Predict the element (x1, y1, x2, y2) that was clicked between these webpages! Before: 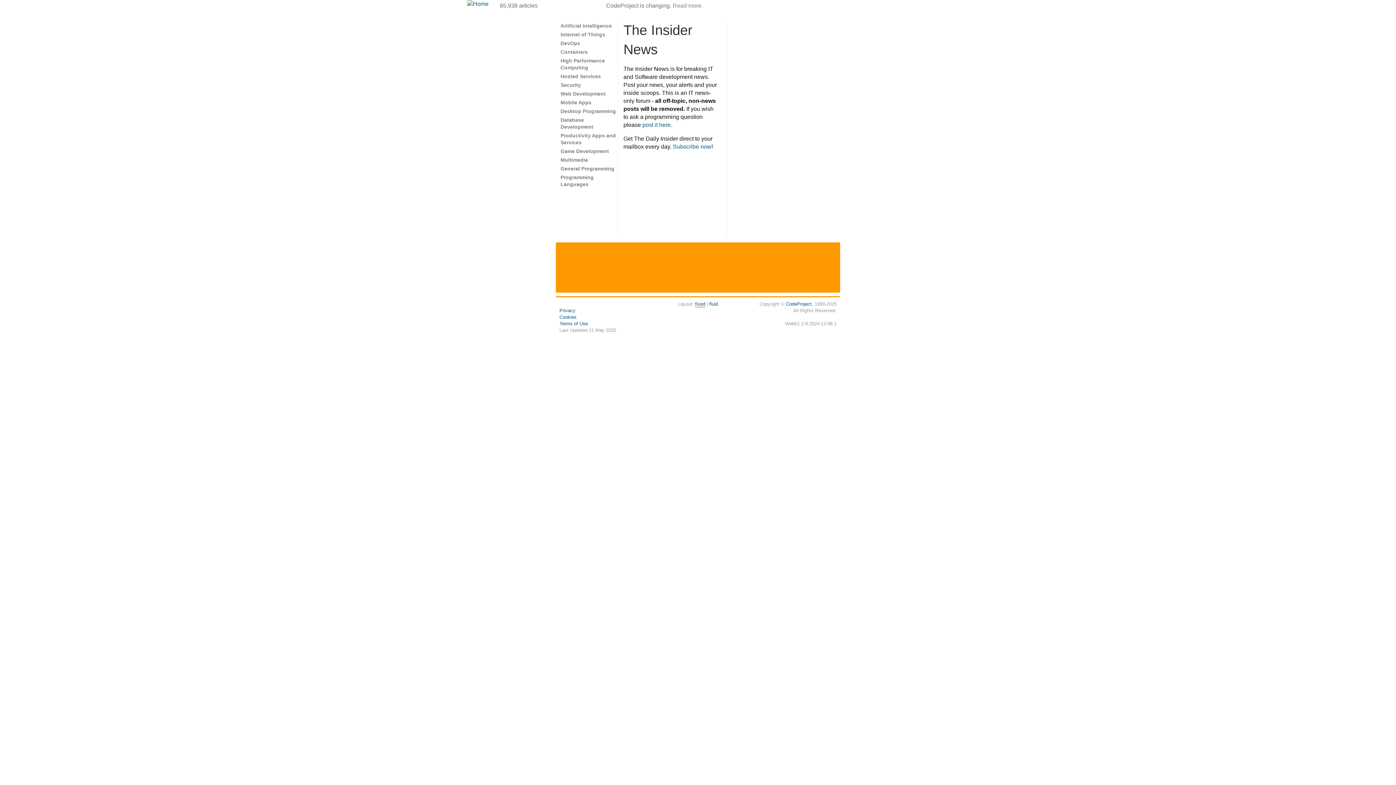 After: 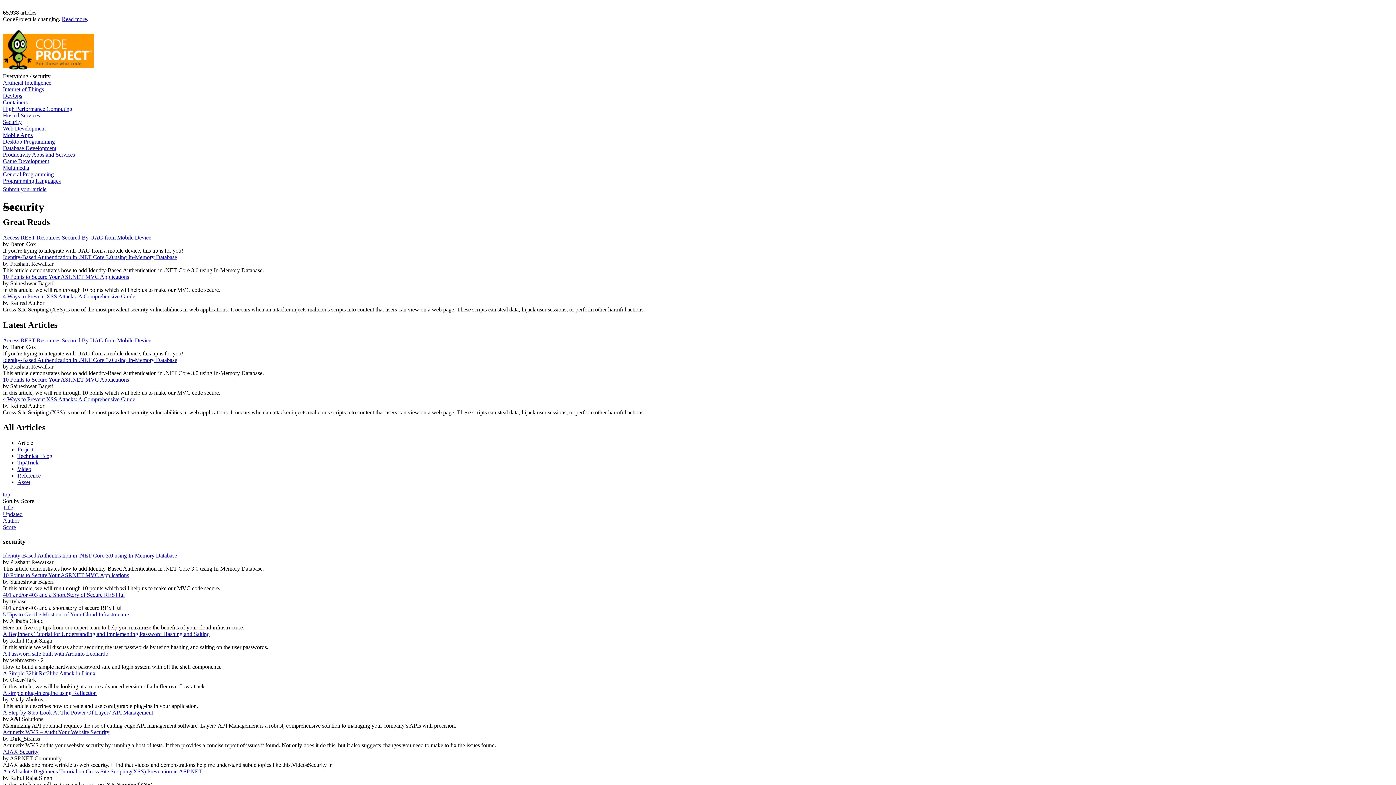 Action: label: Security bbox: (560, 82, 581, 88)